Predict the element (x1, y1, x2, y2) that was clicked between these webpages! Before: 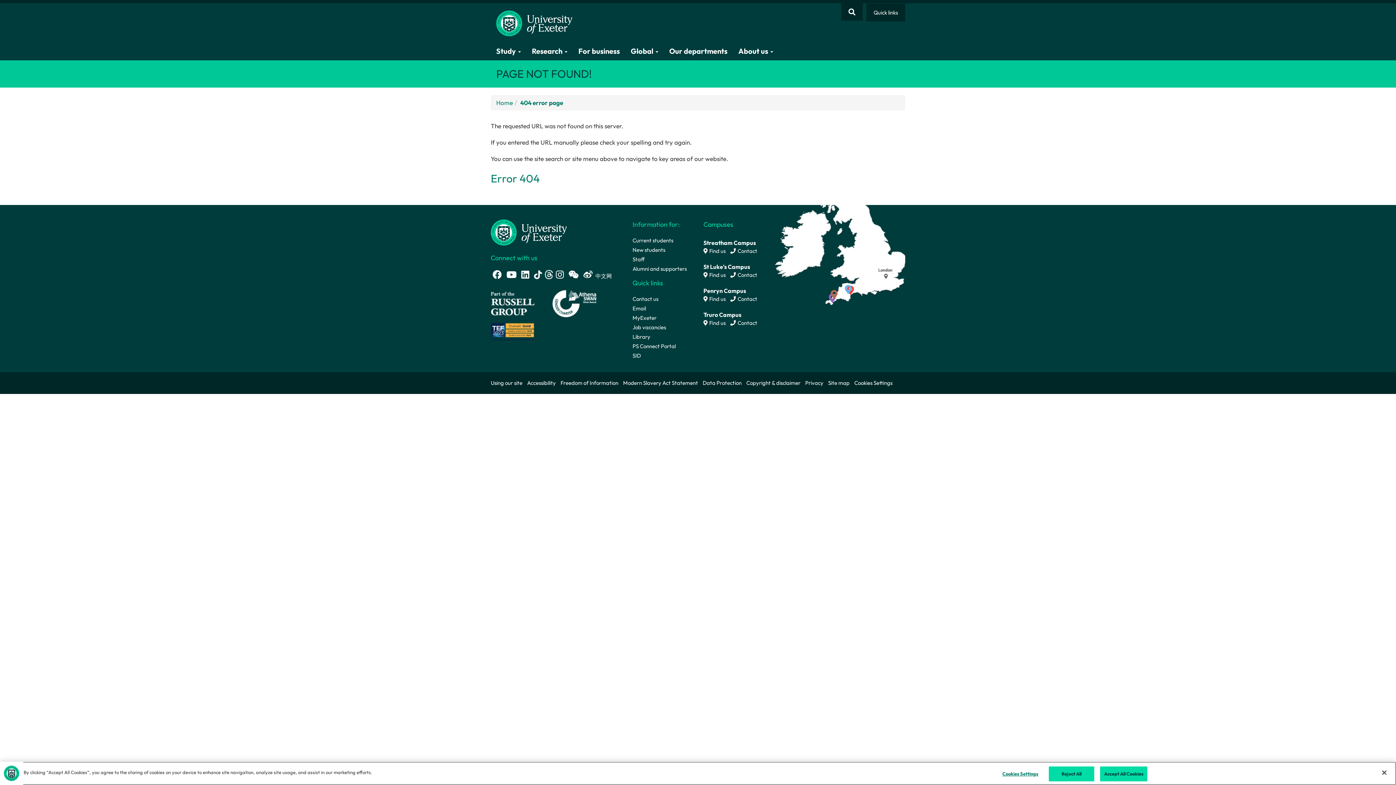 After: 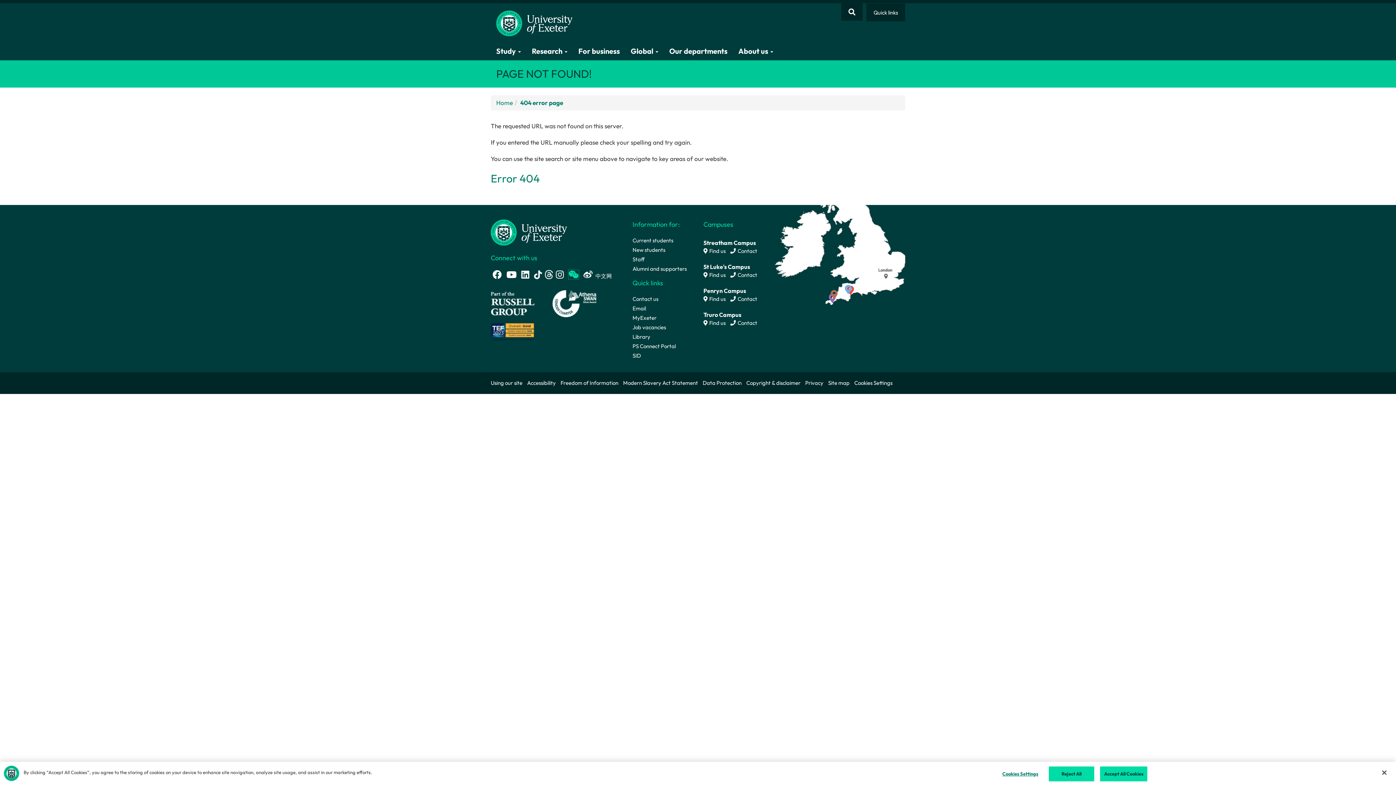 Action: label: WeChat link bbox: (568, 270, 578, 279)